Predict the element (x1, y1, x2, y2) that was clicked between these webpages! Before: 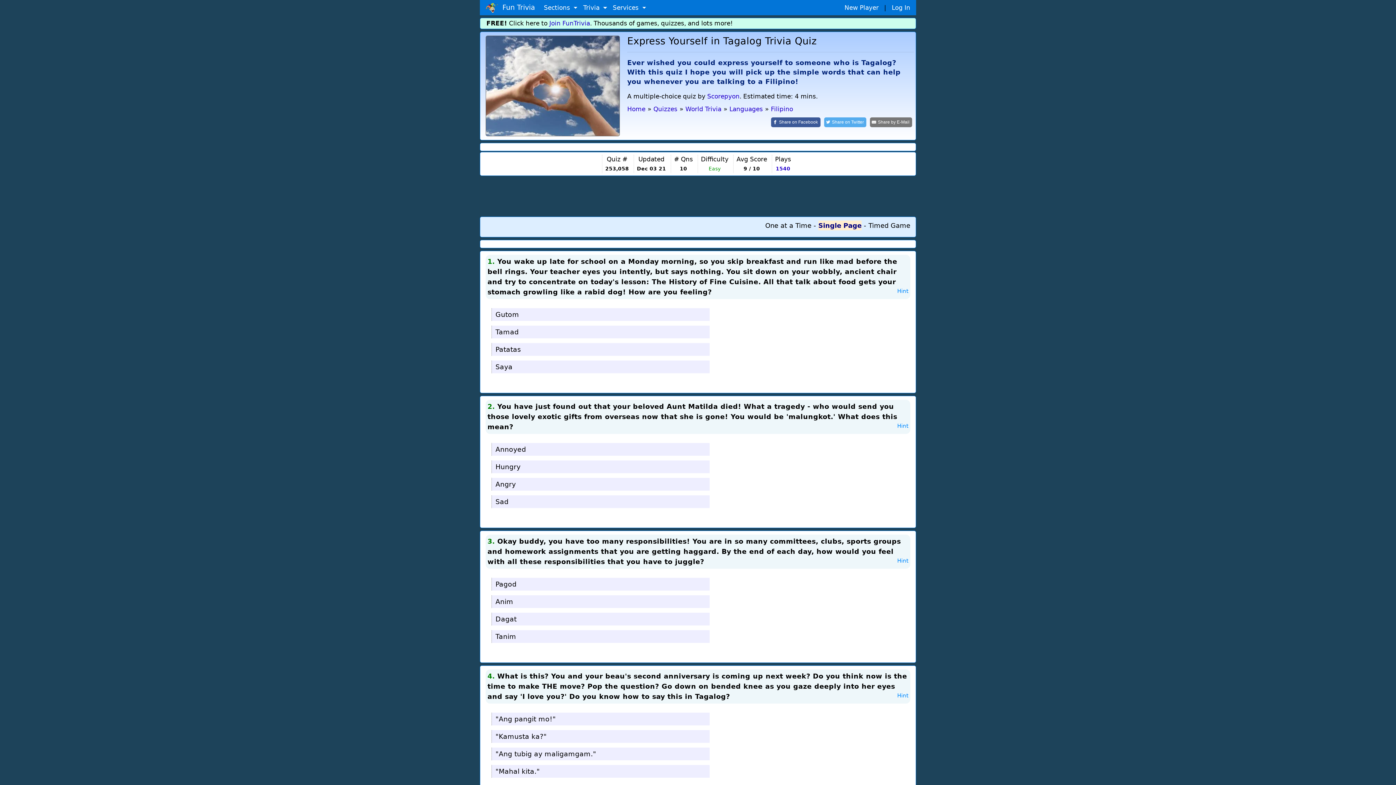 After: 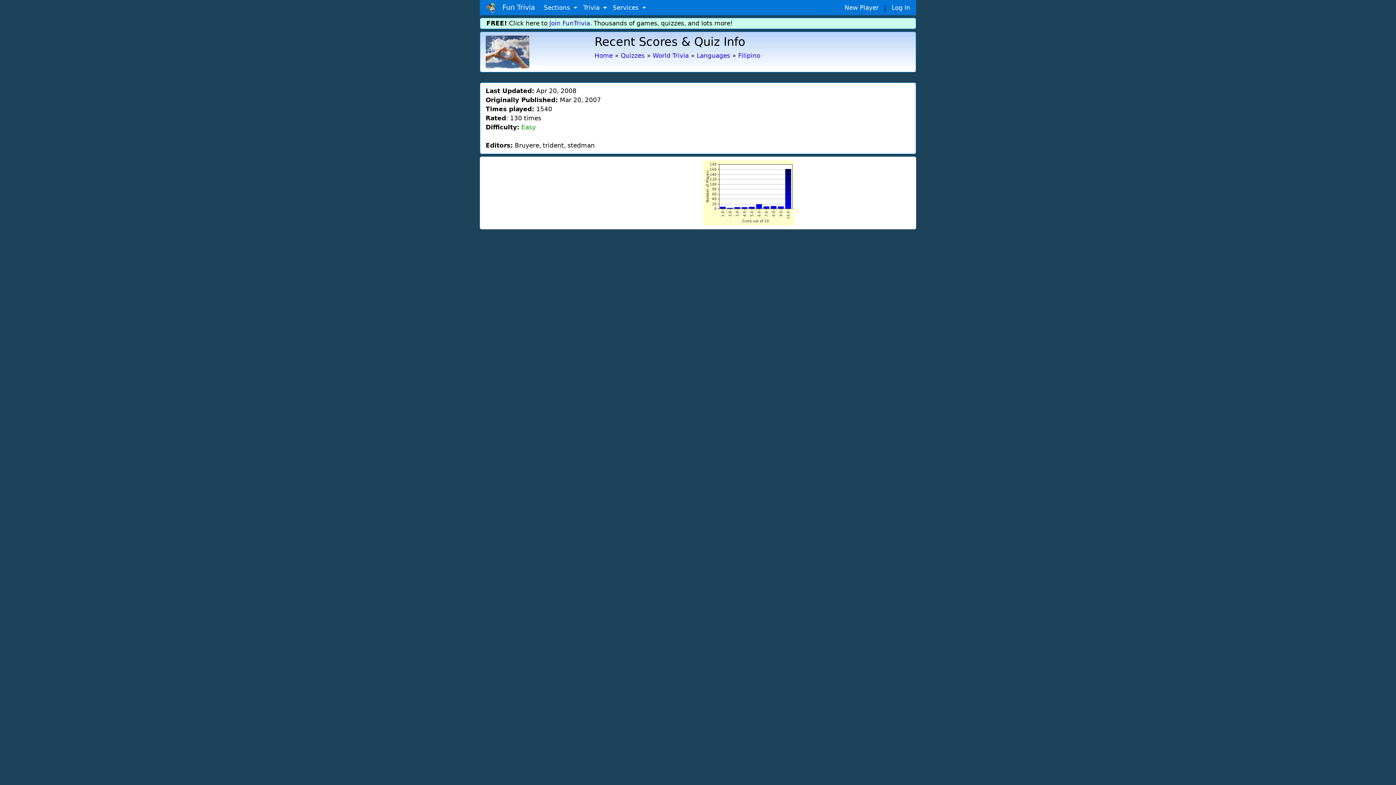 Action: bbox: (776, 165, 790, 171) label: 1540